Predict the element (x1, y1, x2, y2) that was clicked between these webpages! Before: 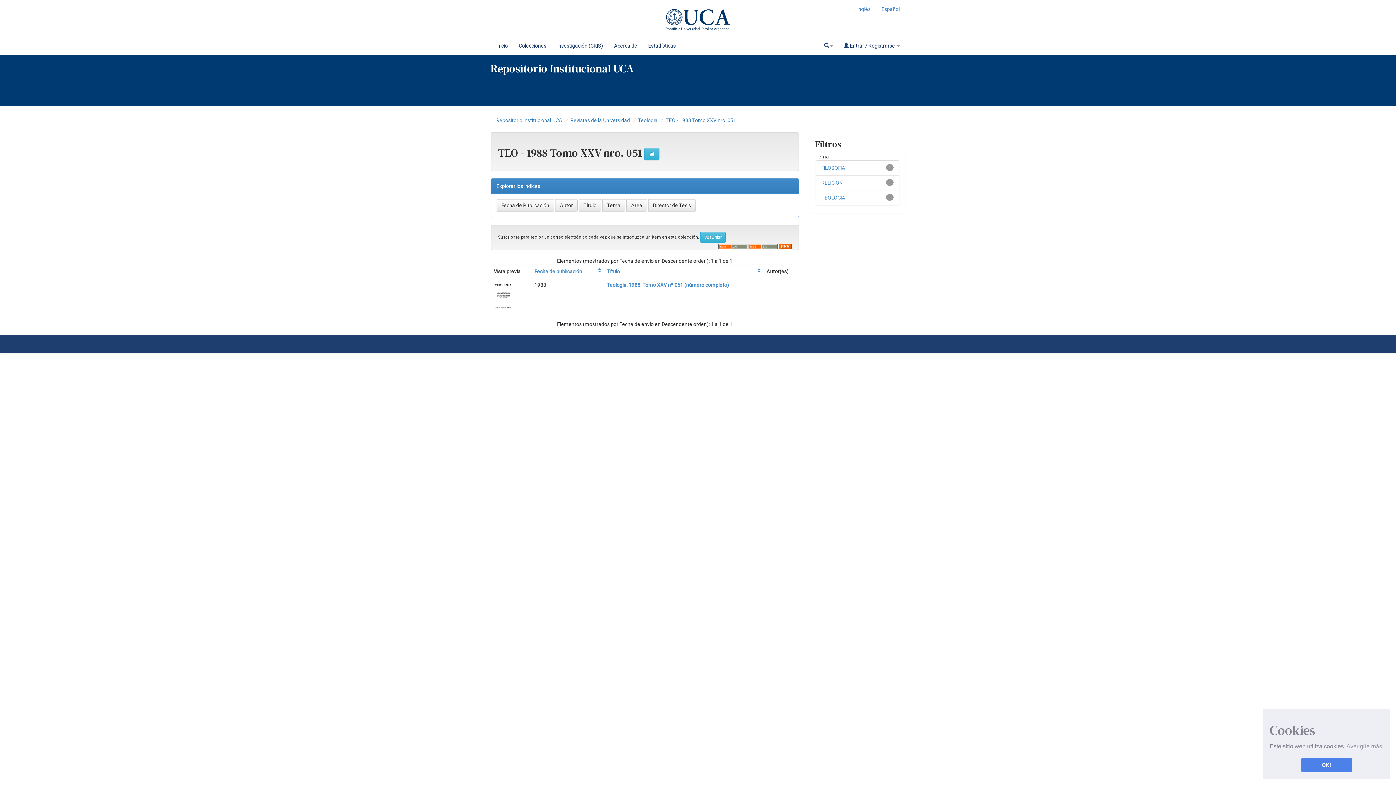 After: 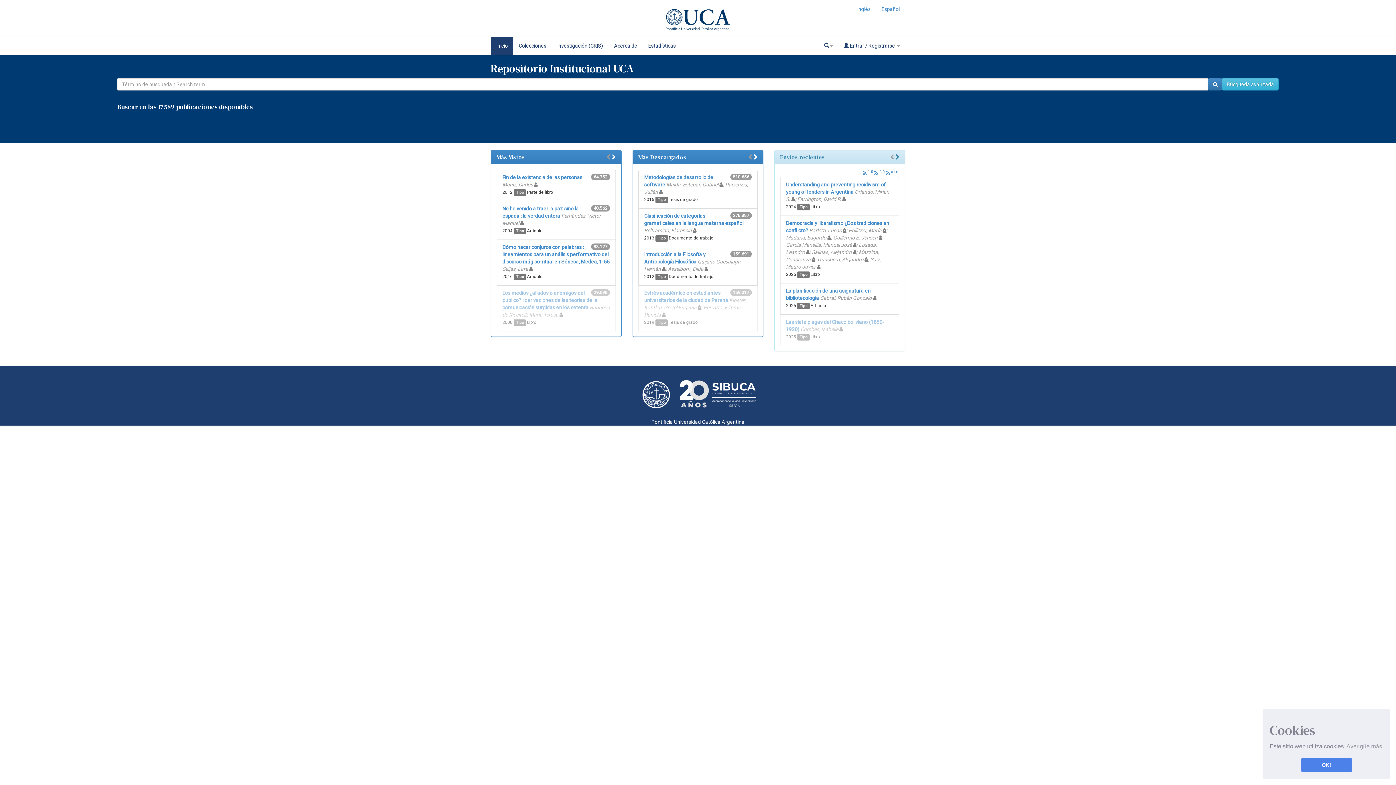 Action: label: Inicio bbox: (490, 36, 513, 54)